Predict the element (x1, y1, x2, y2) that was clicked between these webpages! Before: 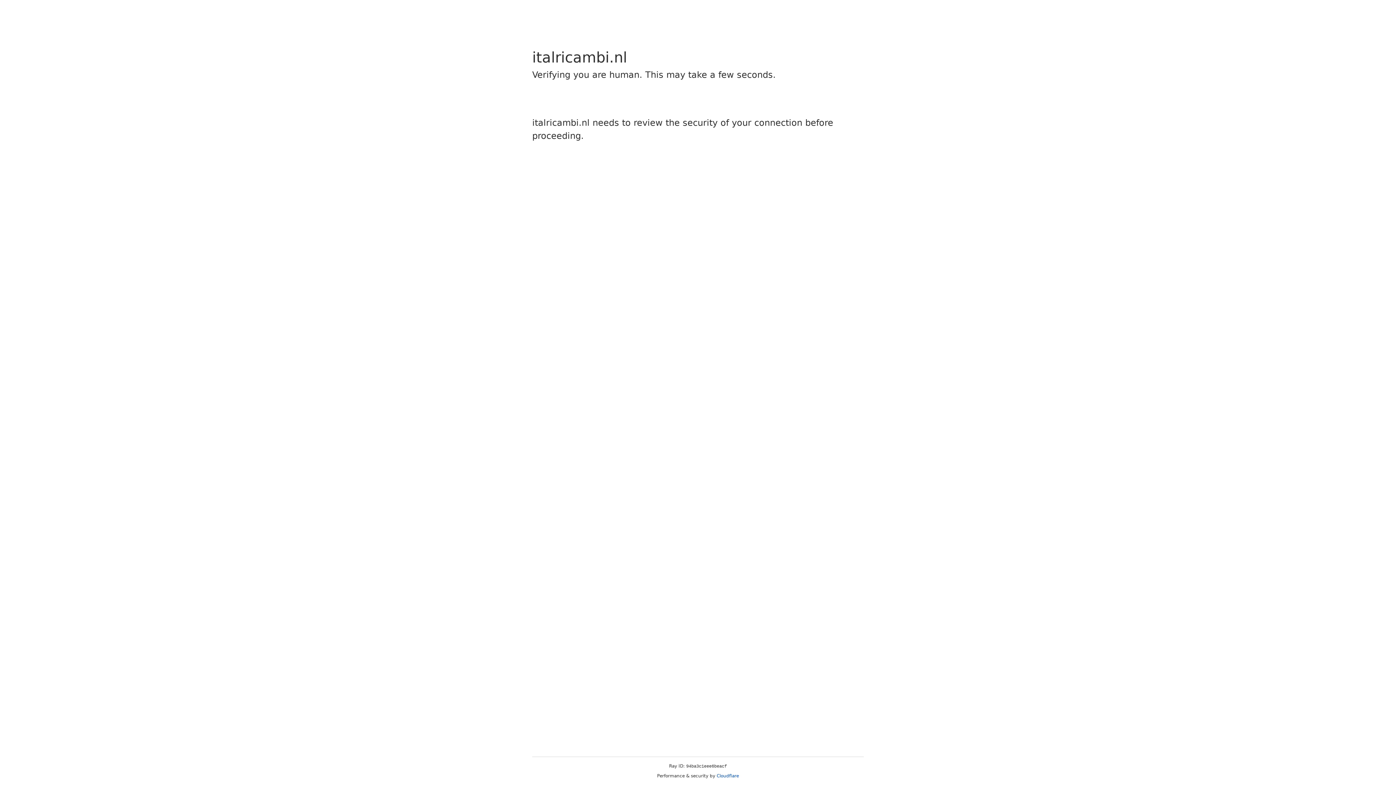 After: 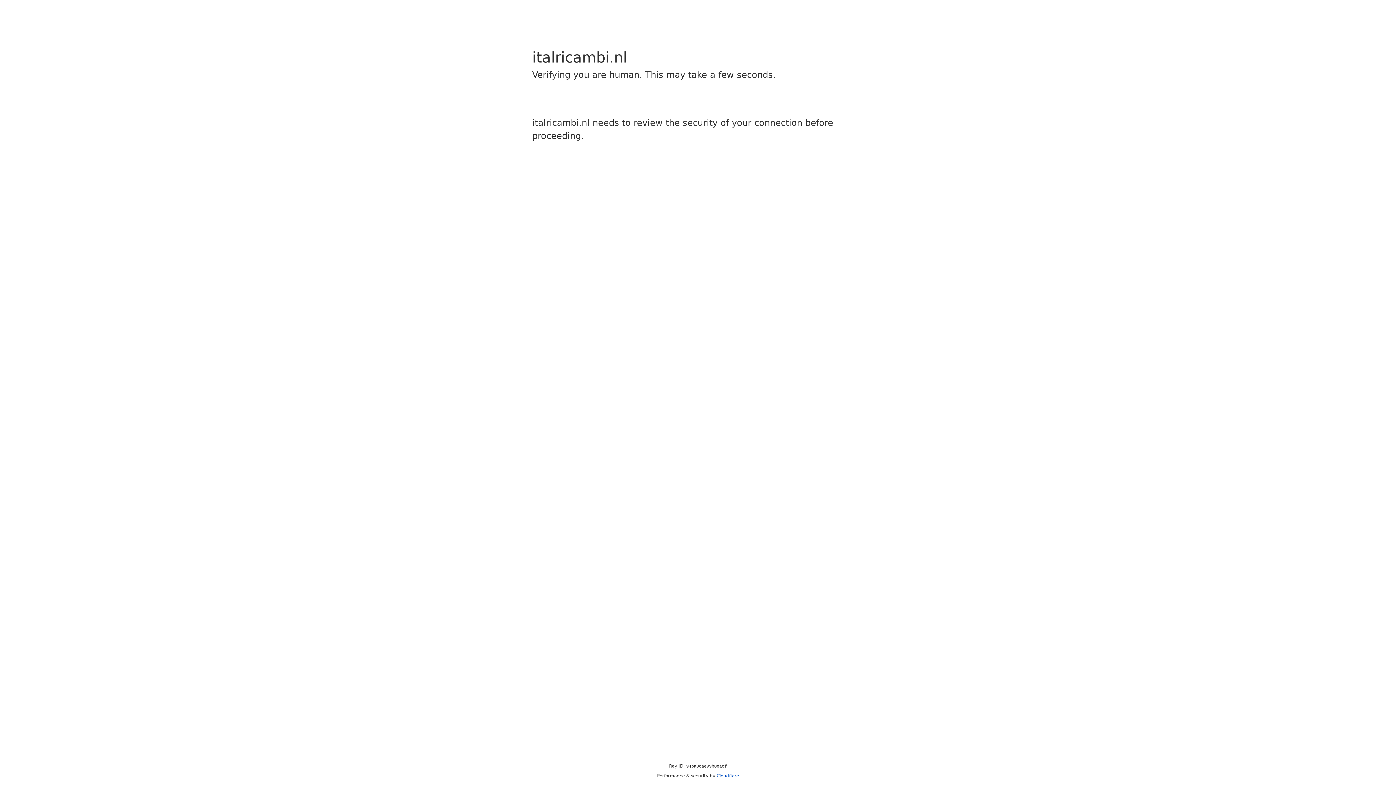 Action: bbox: (716, 773, 739, 778) label: Cloudflare